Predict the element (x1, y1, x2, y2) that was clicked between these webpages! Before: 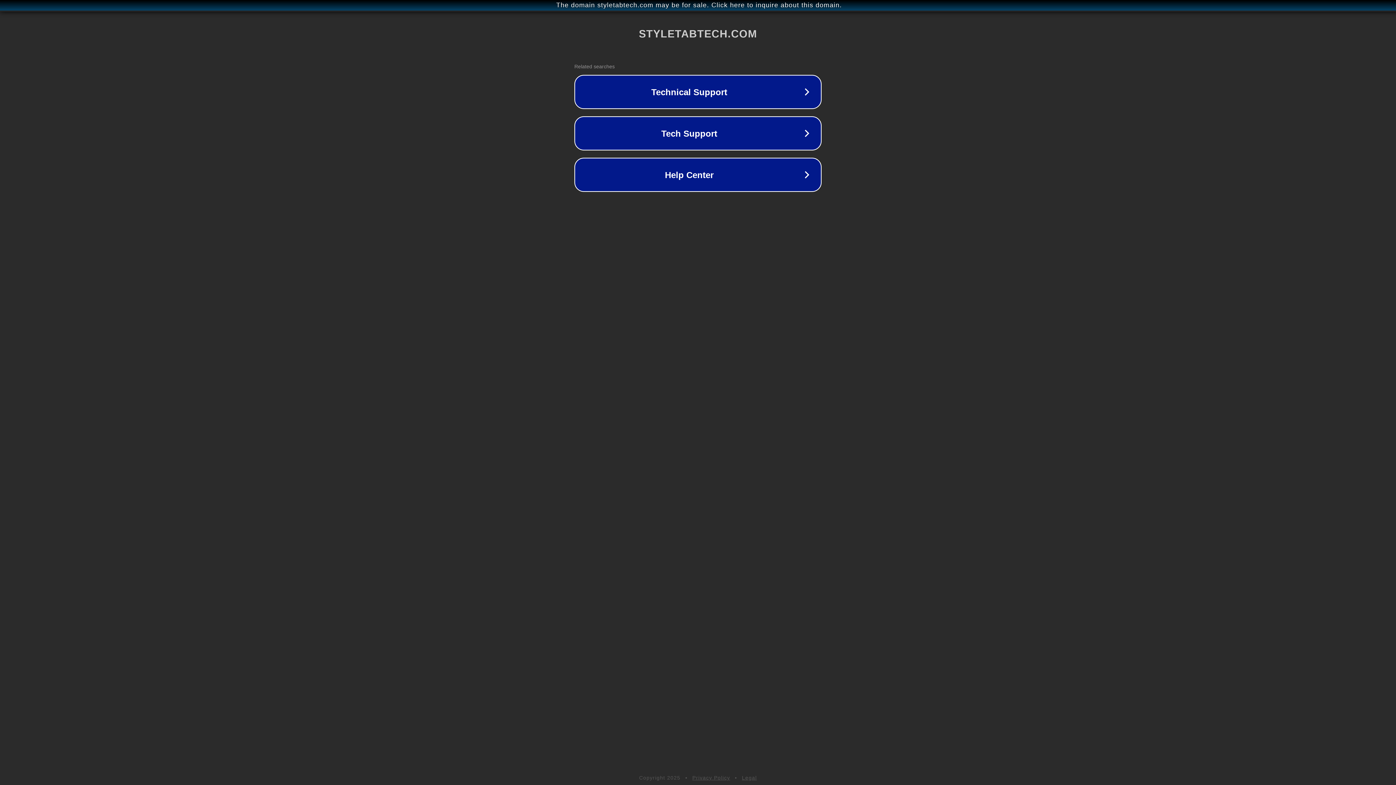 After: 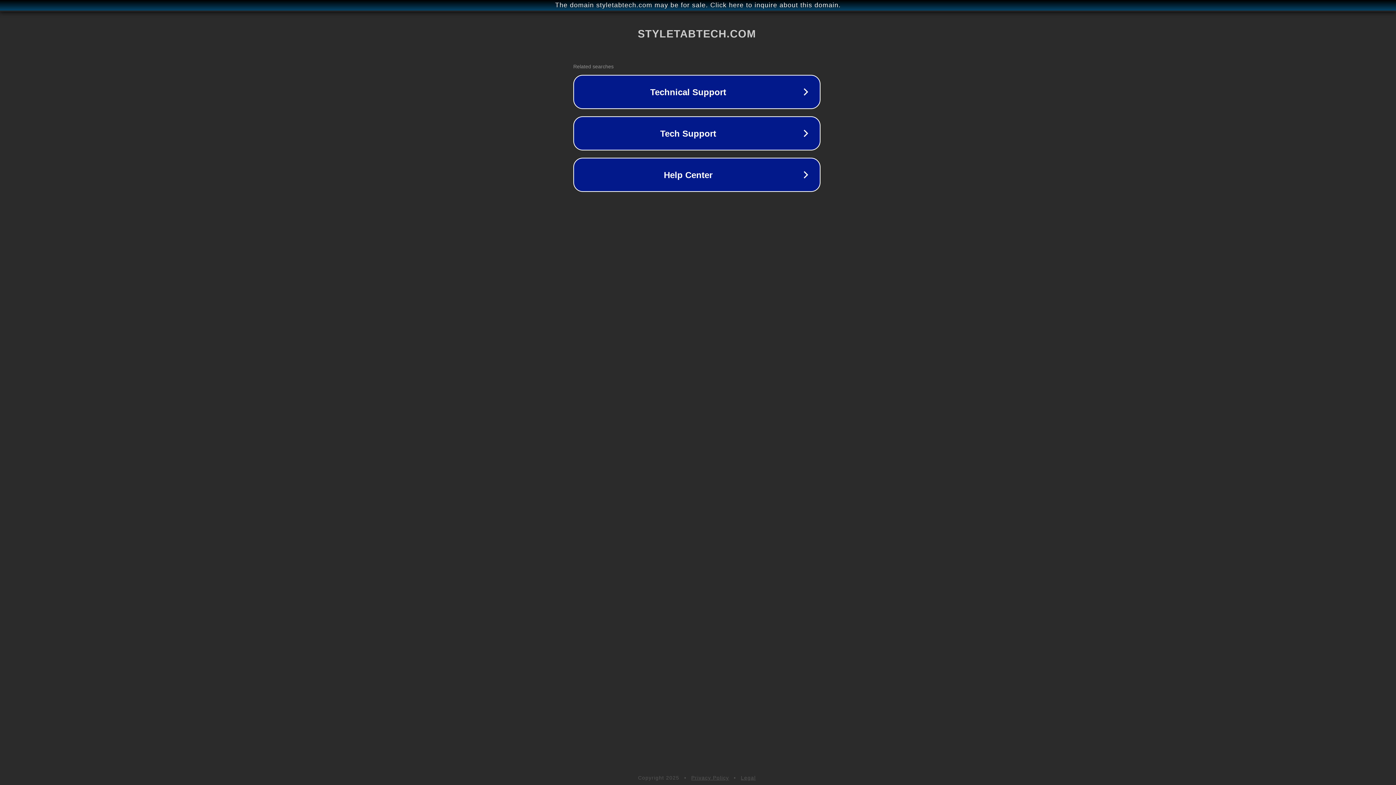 Action: bbox: (1, 1, 1397, 9) label: The domain styletabtech.com may be for sale. Click here to inquire about this domain.